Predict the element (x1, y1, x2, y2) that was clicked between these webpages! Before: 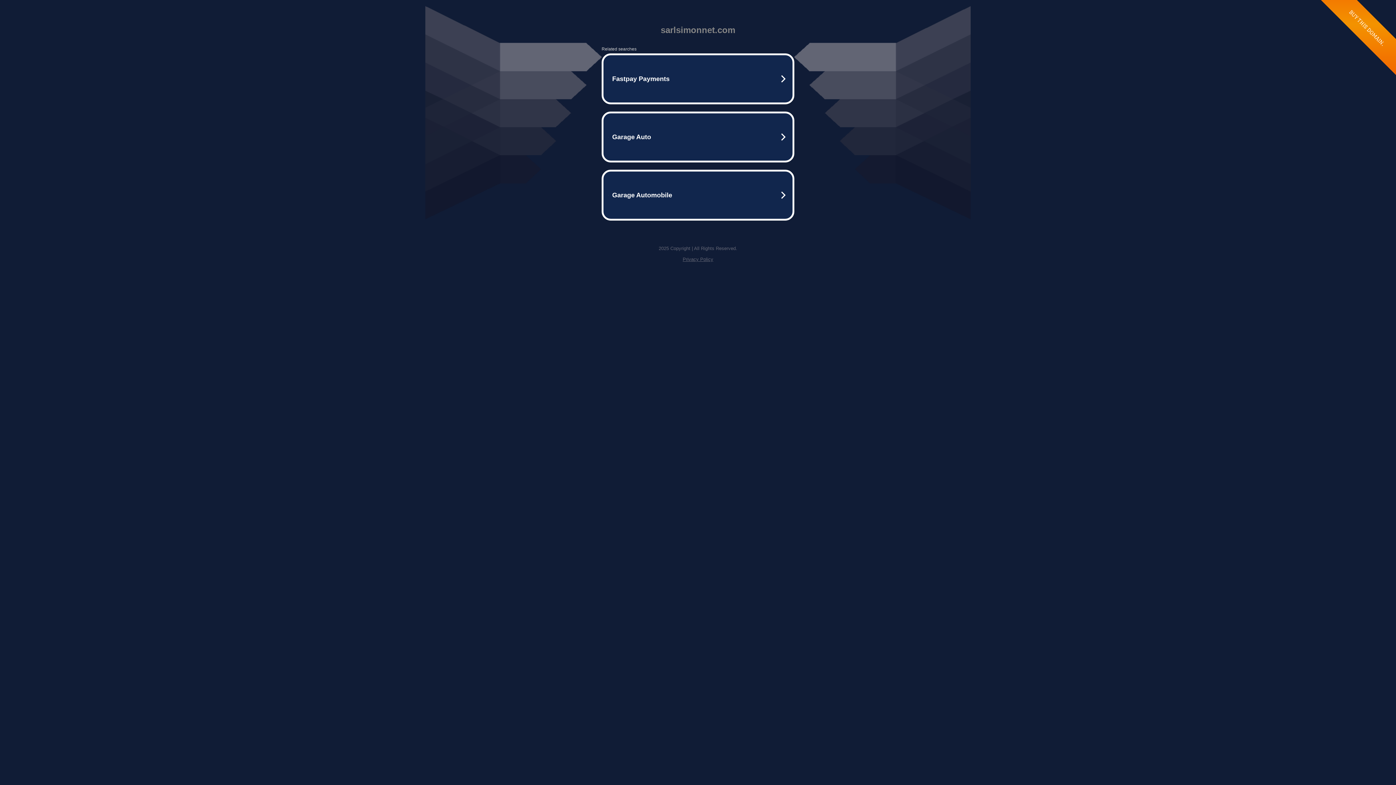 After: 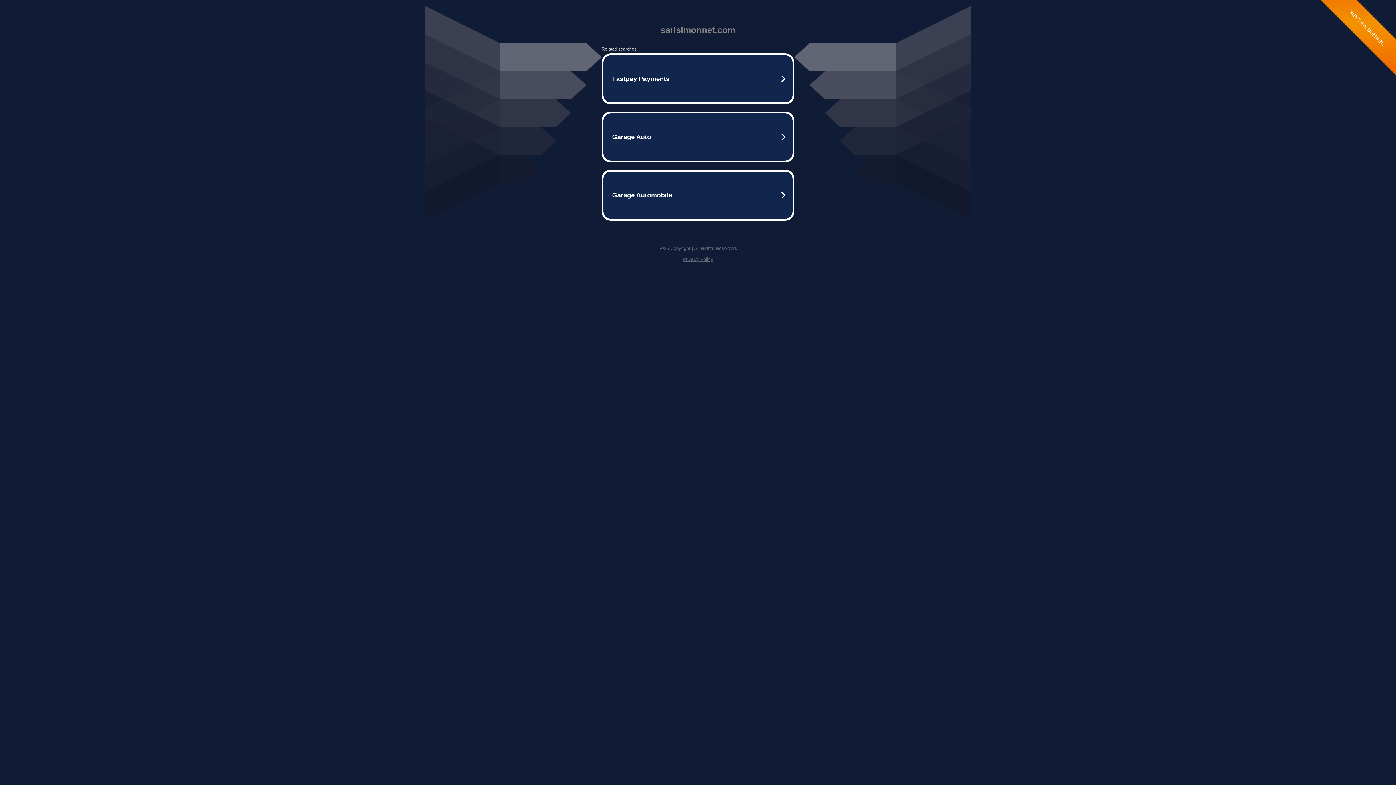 Action: label: Privacy Policy bbox: (682, 256, 713, 262)